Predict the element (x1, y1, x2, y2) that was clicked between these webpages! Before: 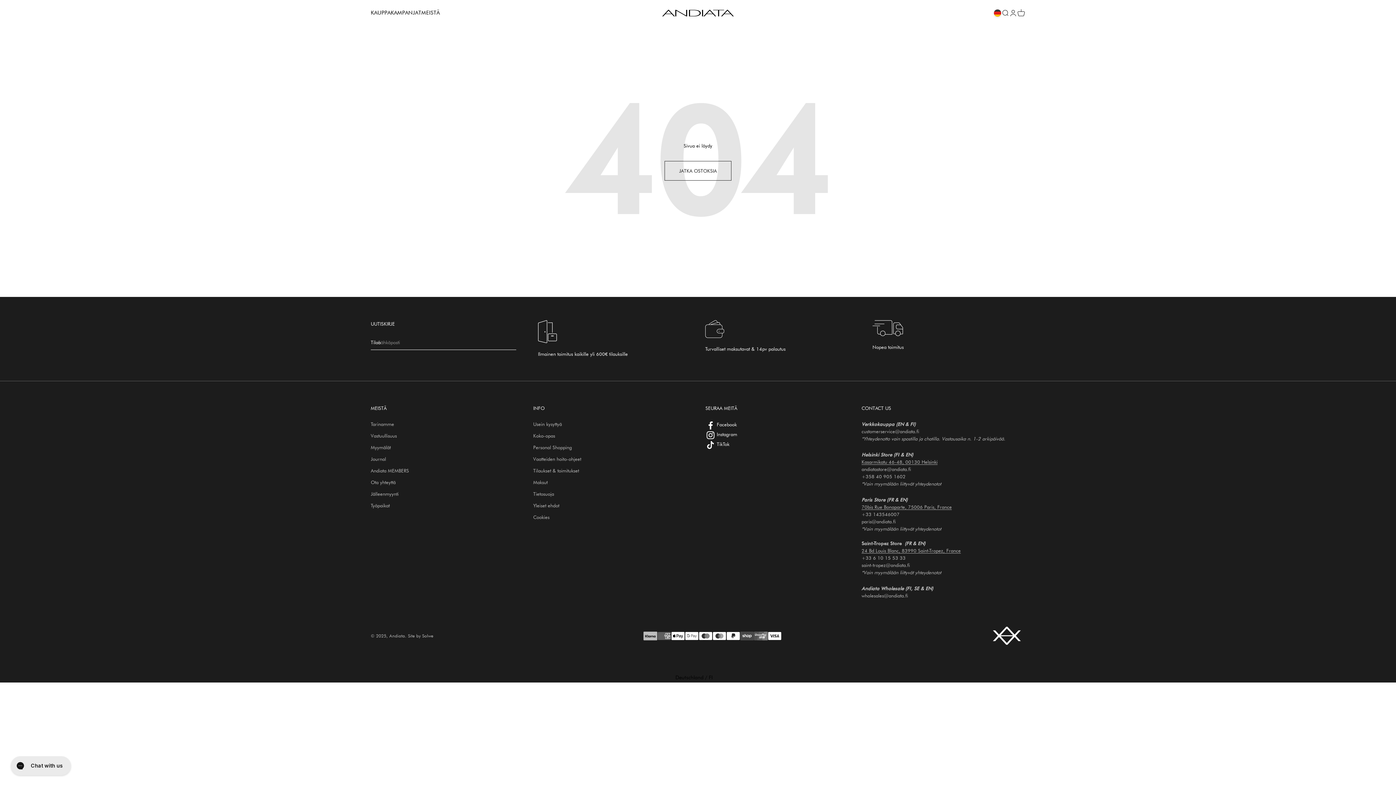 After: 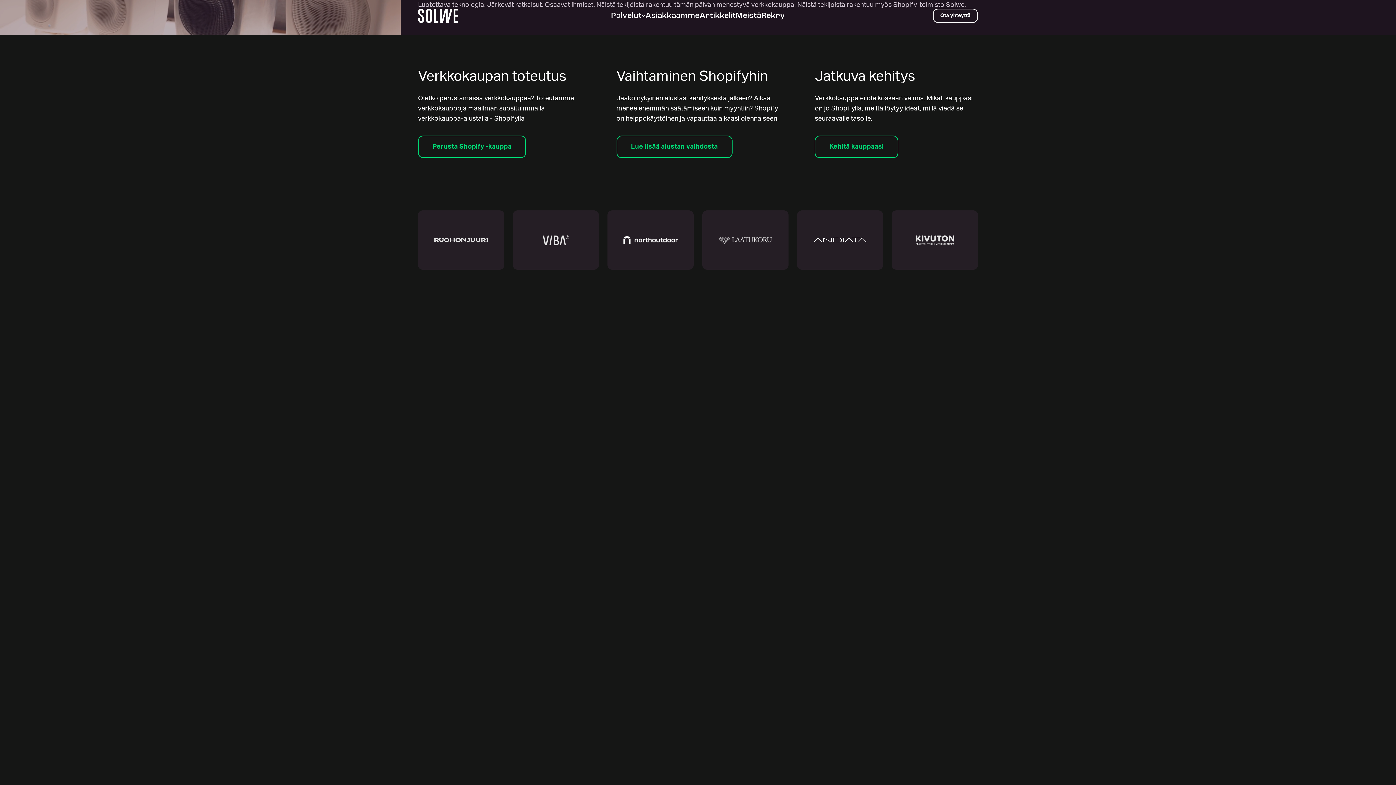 Action: bbox: (408, 633, 433, 639) label: Site by Solwe